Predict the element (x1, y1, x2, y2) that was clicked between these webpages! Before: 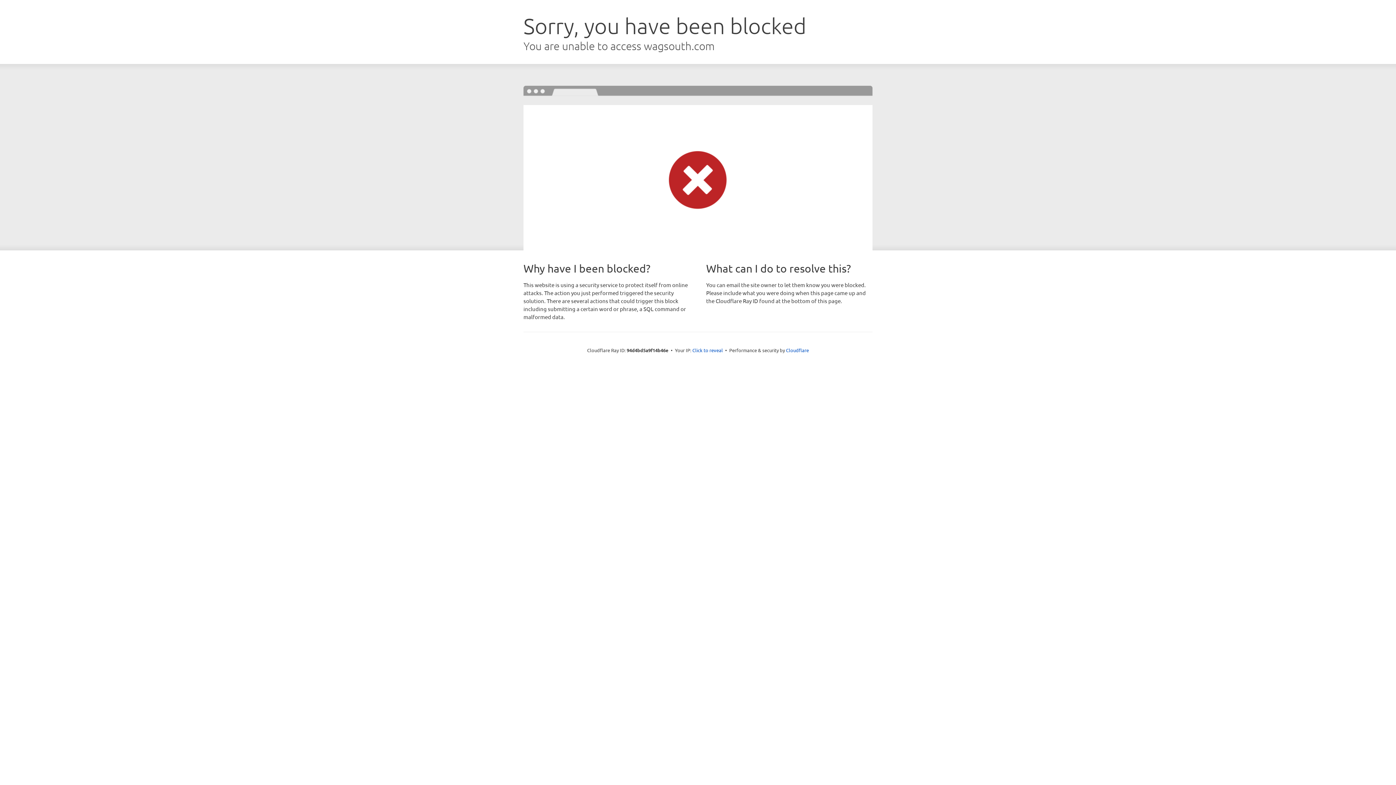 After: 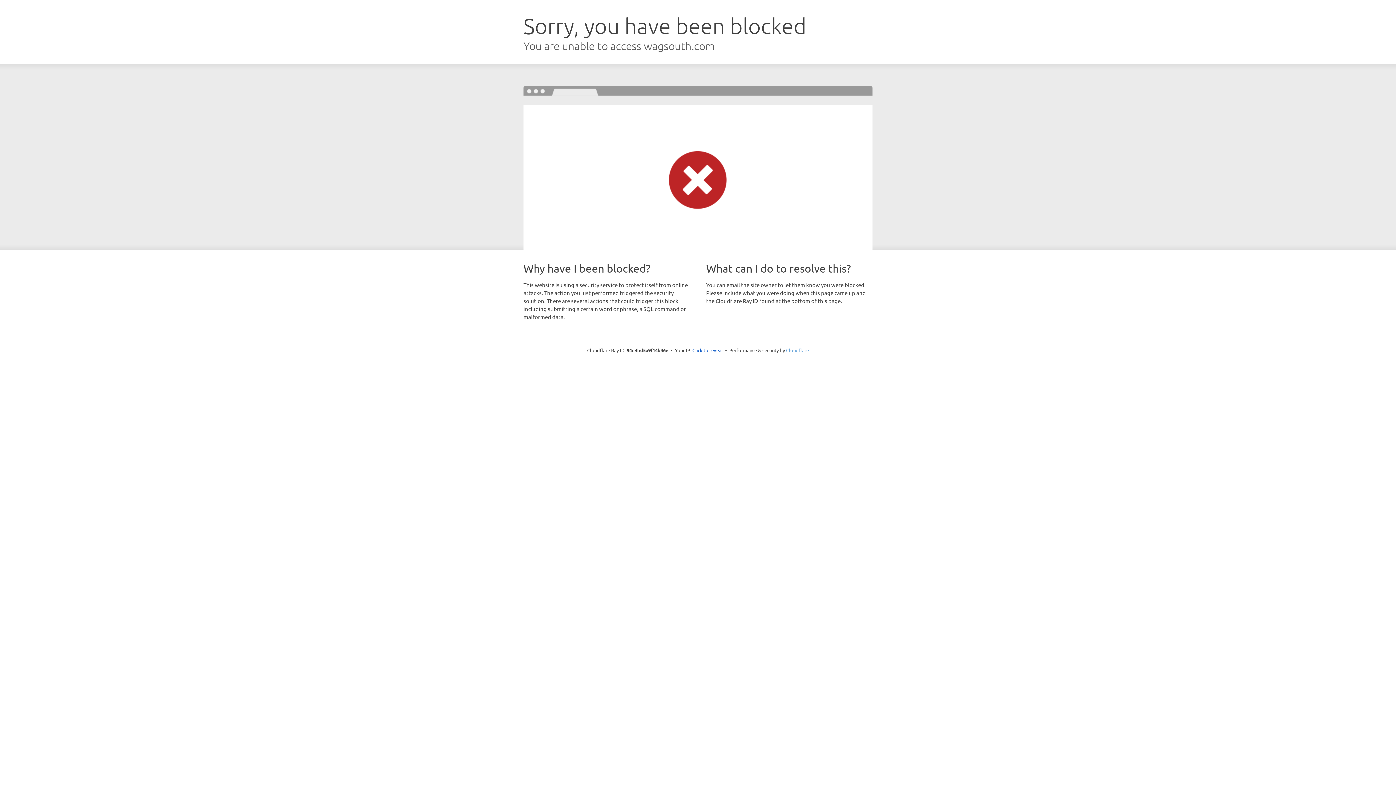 Action: label: Cloudflare bbox: (786, 347, 809, 353)